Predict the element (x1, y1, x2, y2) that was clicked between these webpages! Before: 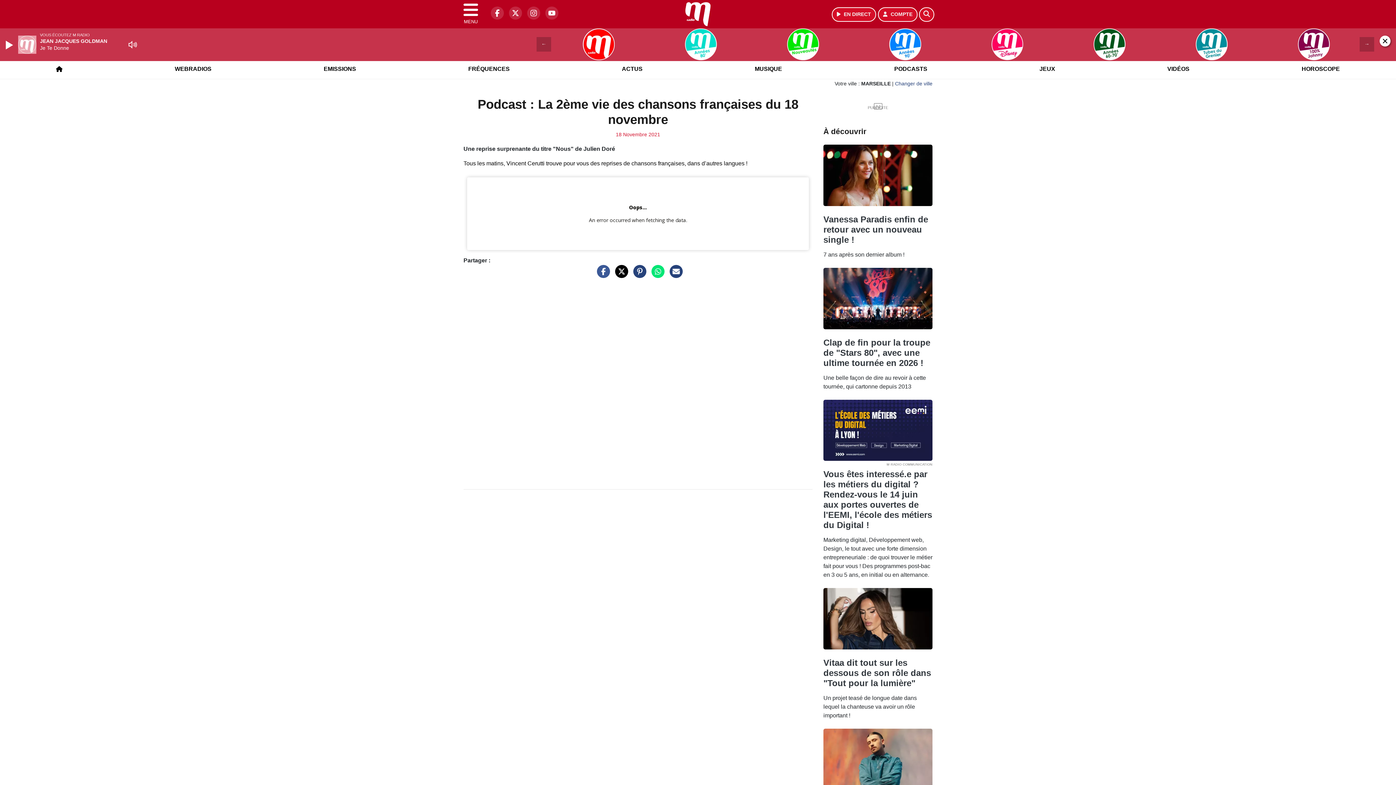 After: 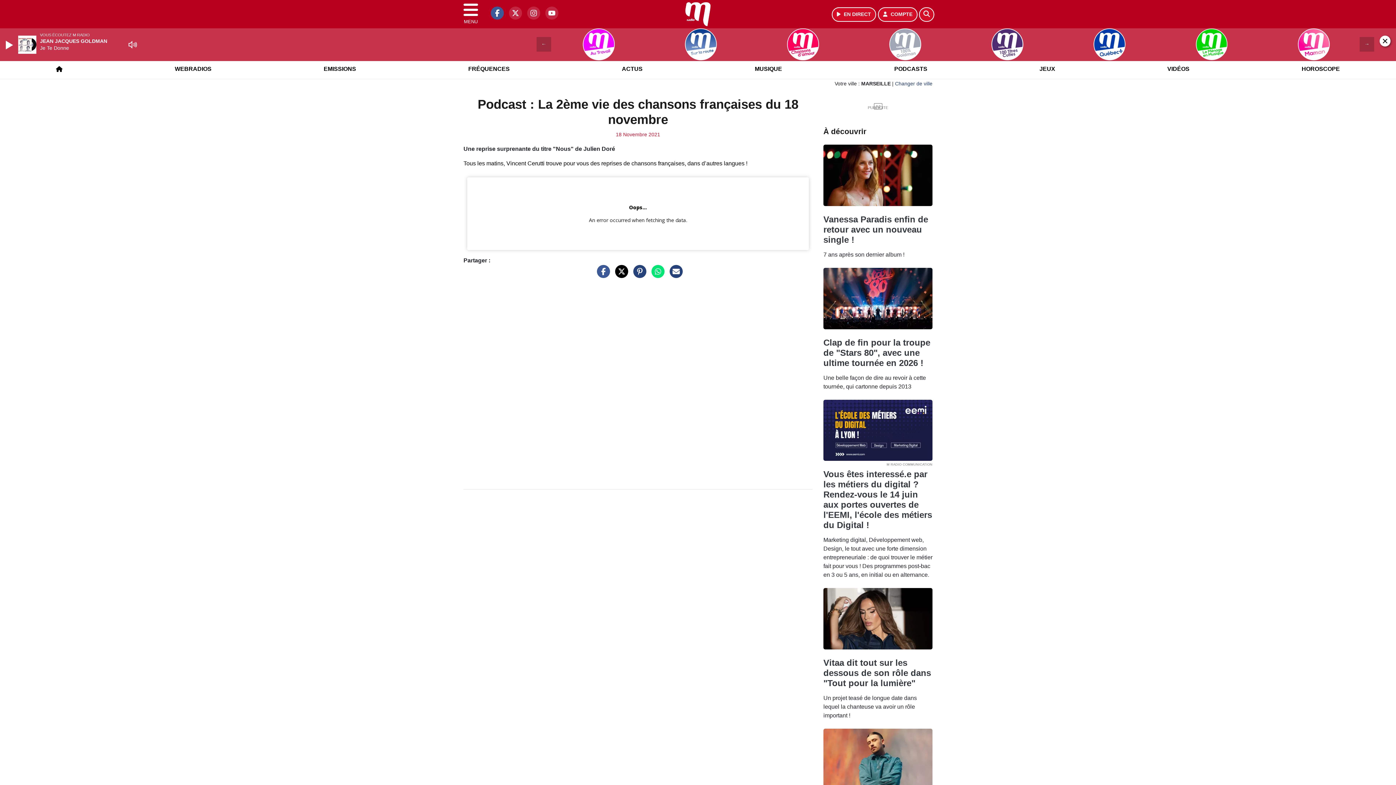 Action: bbox: (487, 13, 504, 19) label: M Radio sur Facebook